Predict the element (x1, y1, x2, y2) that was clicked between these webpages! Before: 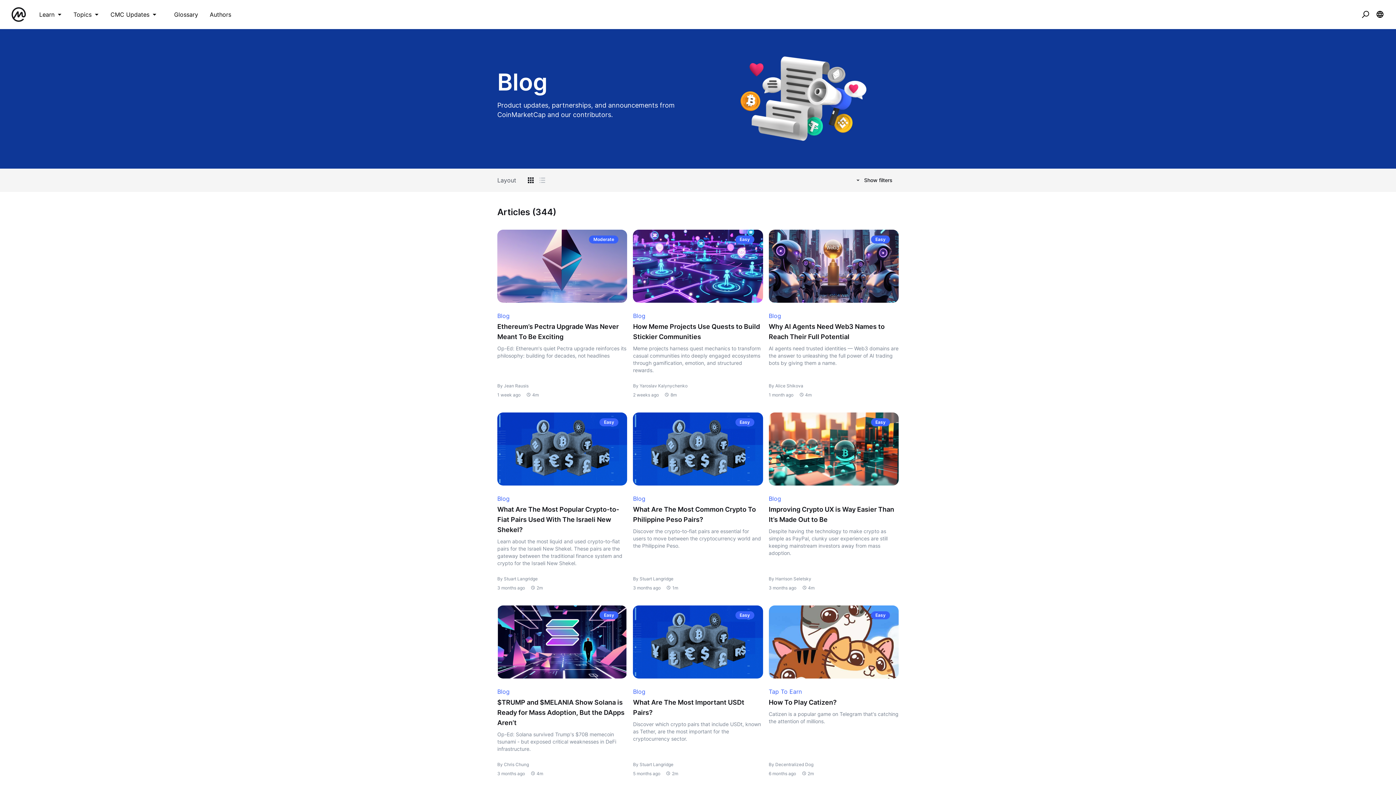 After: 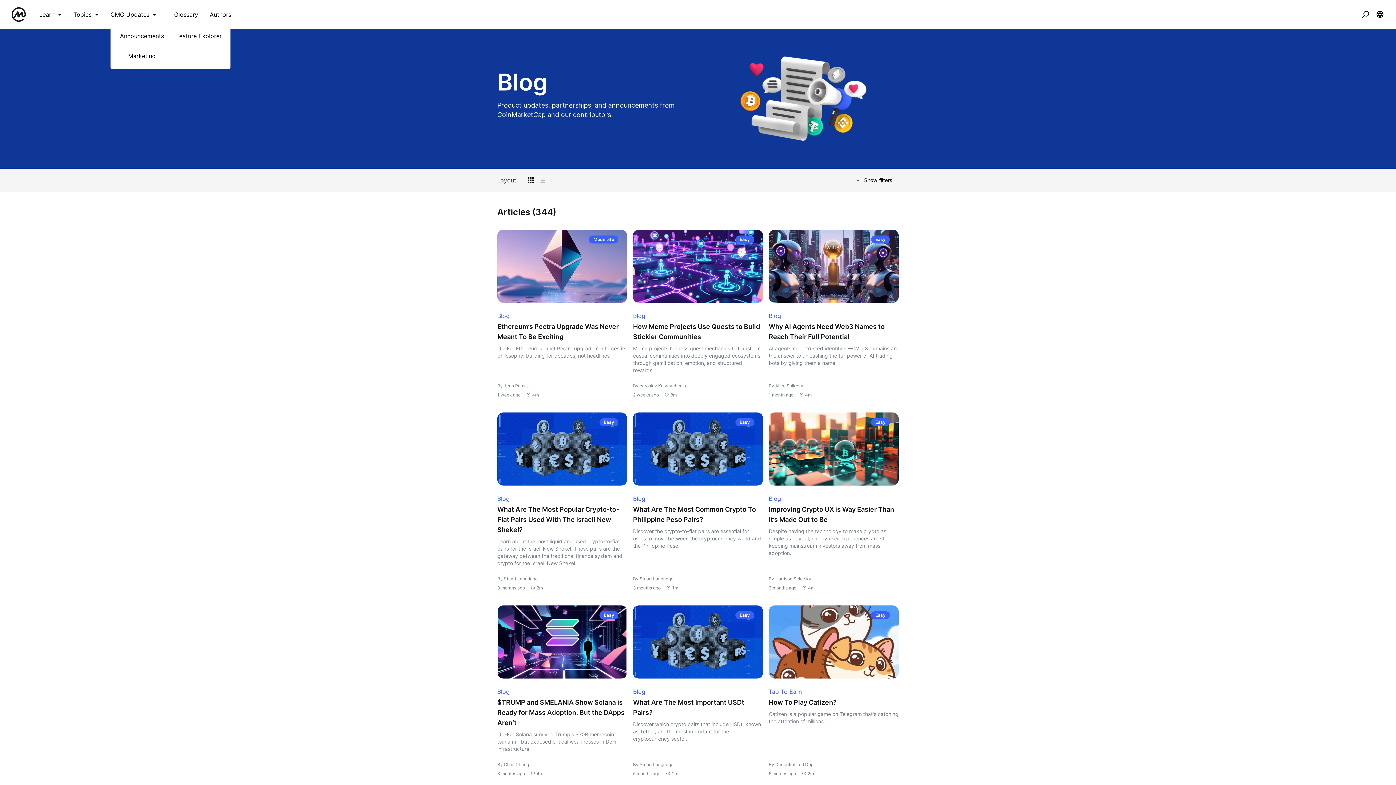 Action: label: CMC Updates bbox: (110, 11, 156, 17)